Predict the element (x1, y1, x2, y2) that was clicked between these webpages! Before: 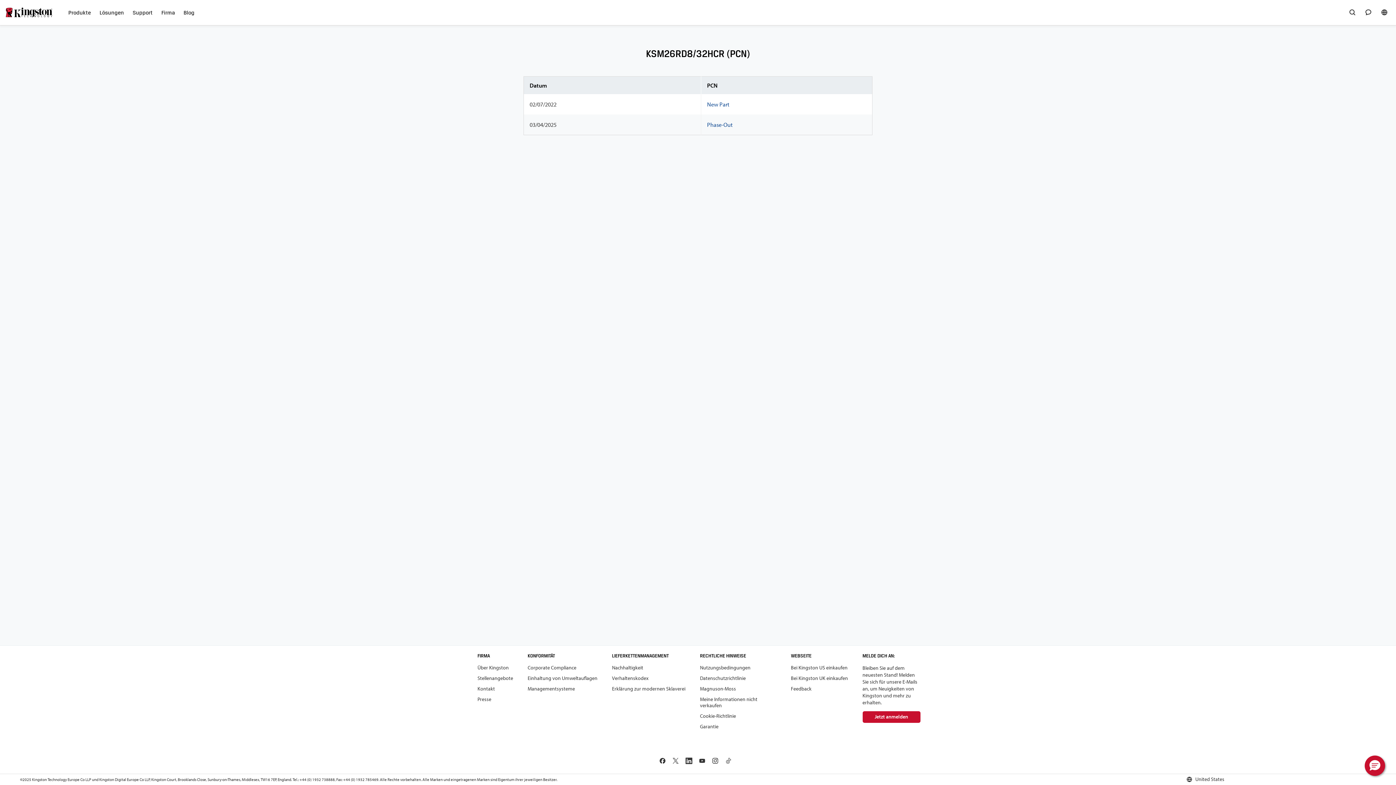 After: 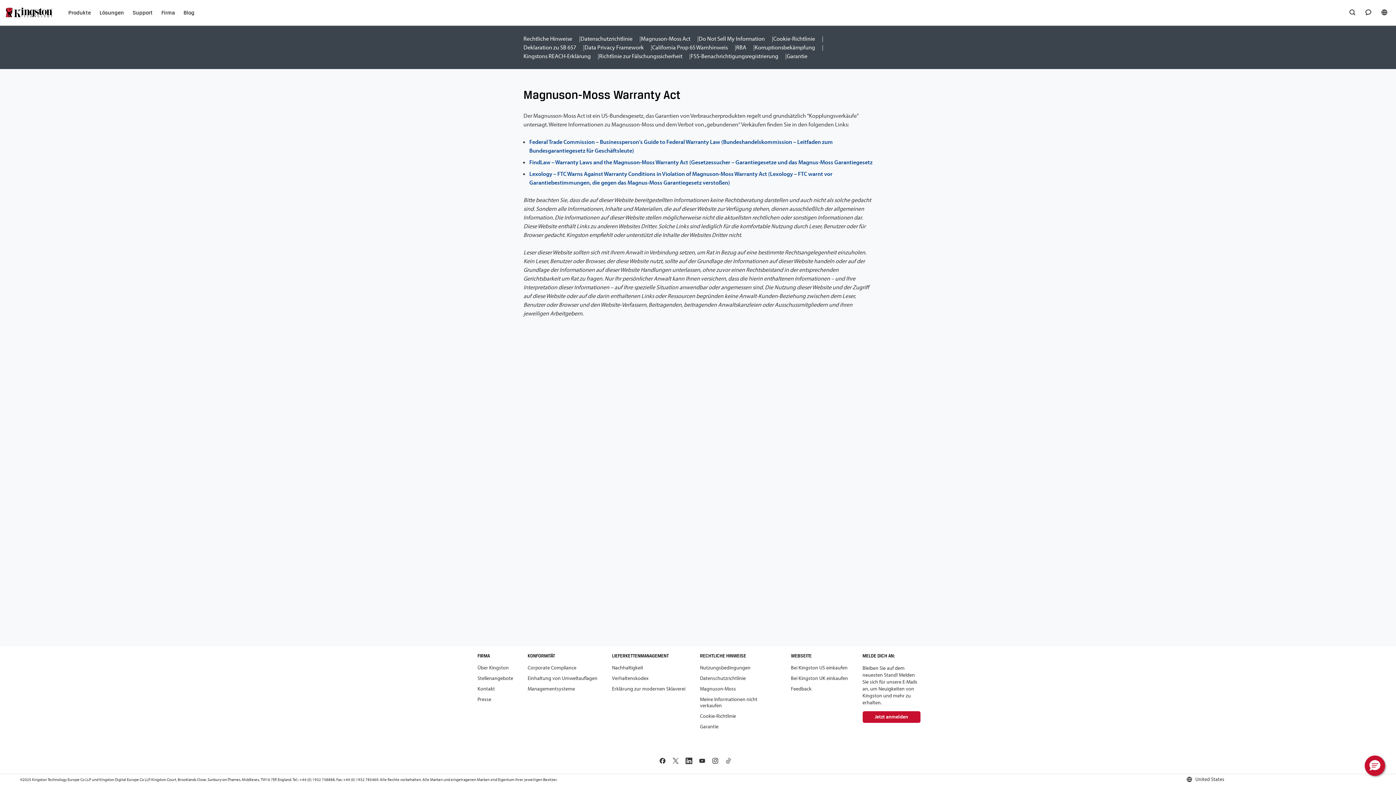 Action: bbox: (700, 685, 736, 692) label: Magnuson-Moss